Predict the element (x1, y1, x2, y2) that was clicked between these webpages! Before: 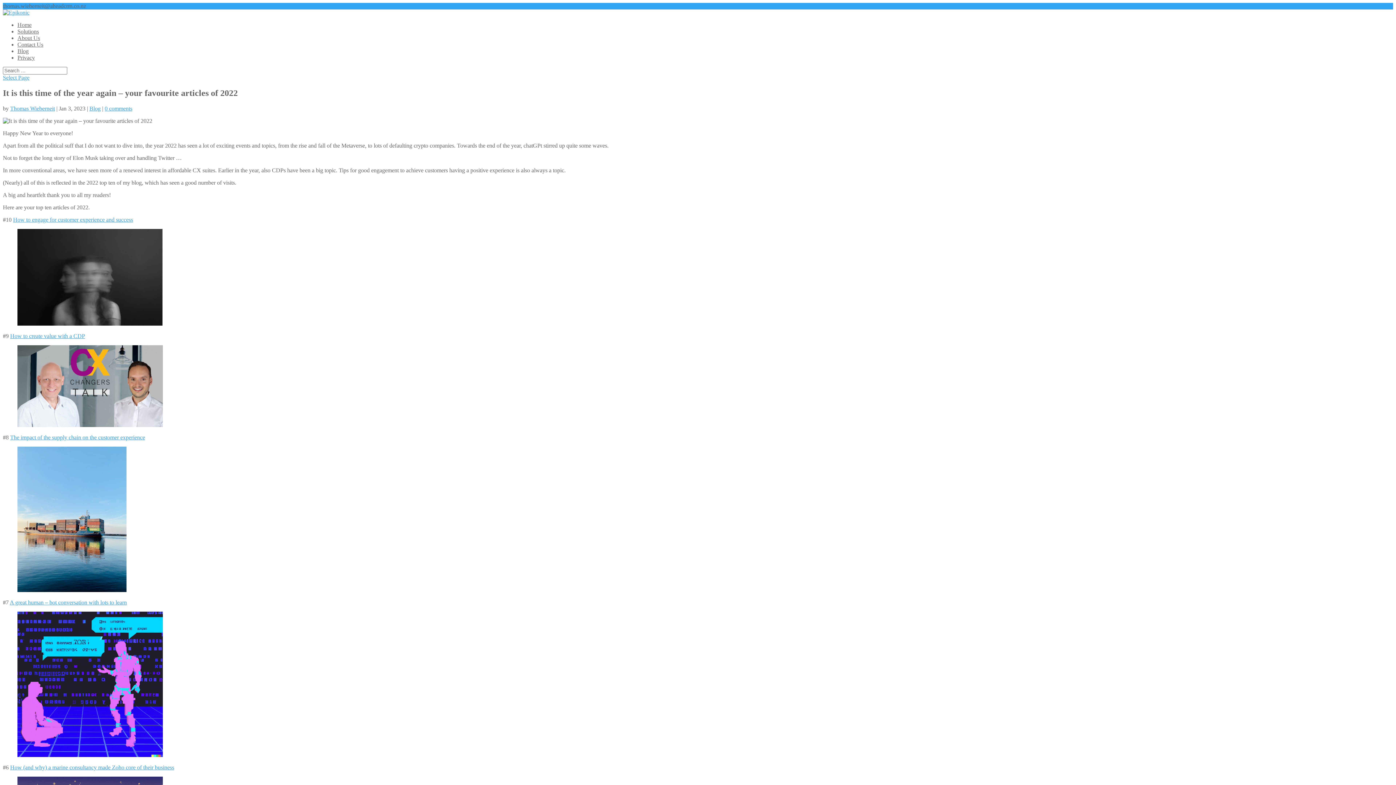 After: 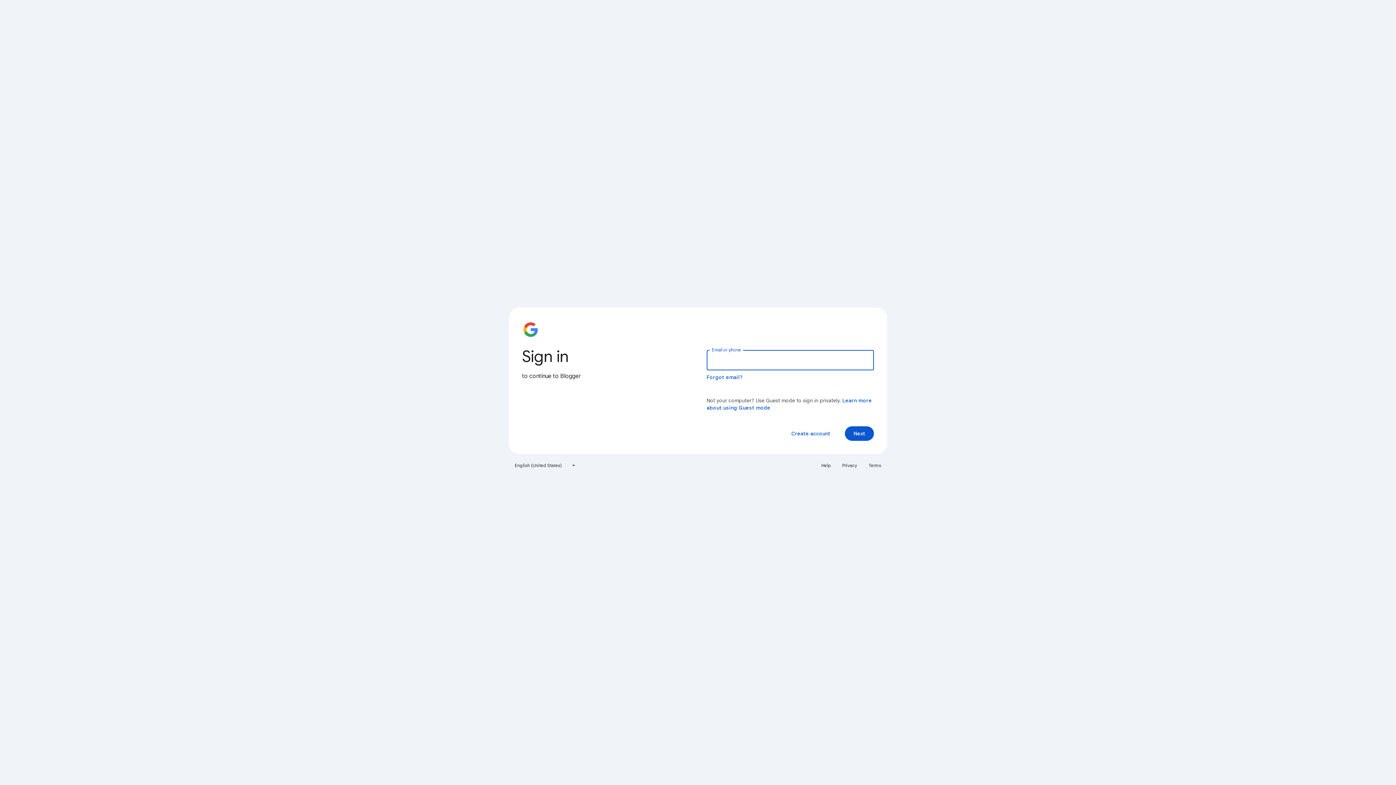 Action: bbox: (17, 320, 162, 326)